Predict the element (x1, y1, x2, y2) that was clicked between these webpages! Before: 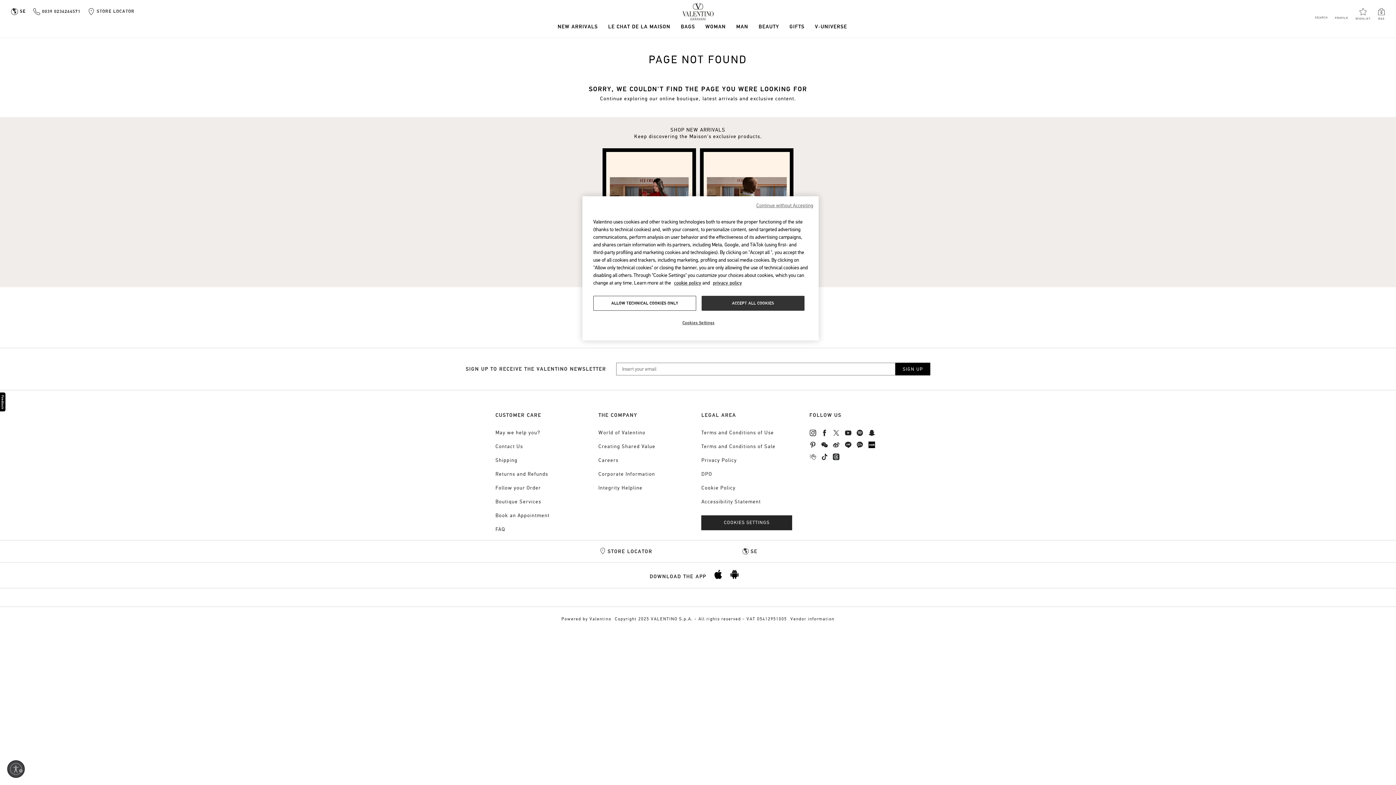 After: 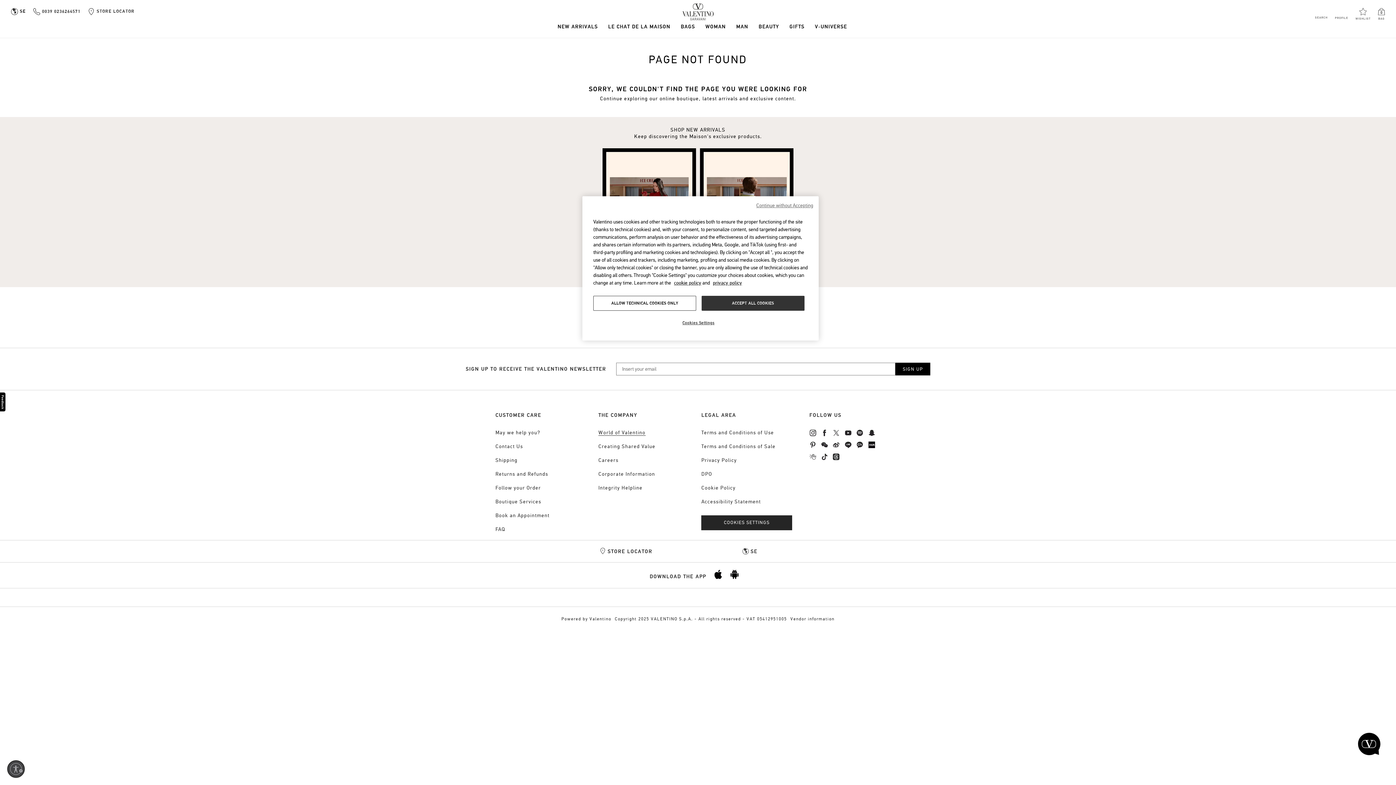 Action: bbox: (598, 429, 645, 436) label: World of Valentino